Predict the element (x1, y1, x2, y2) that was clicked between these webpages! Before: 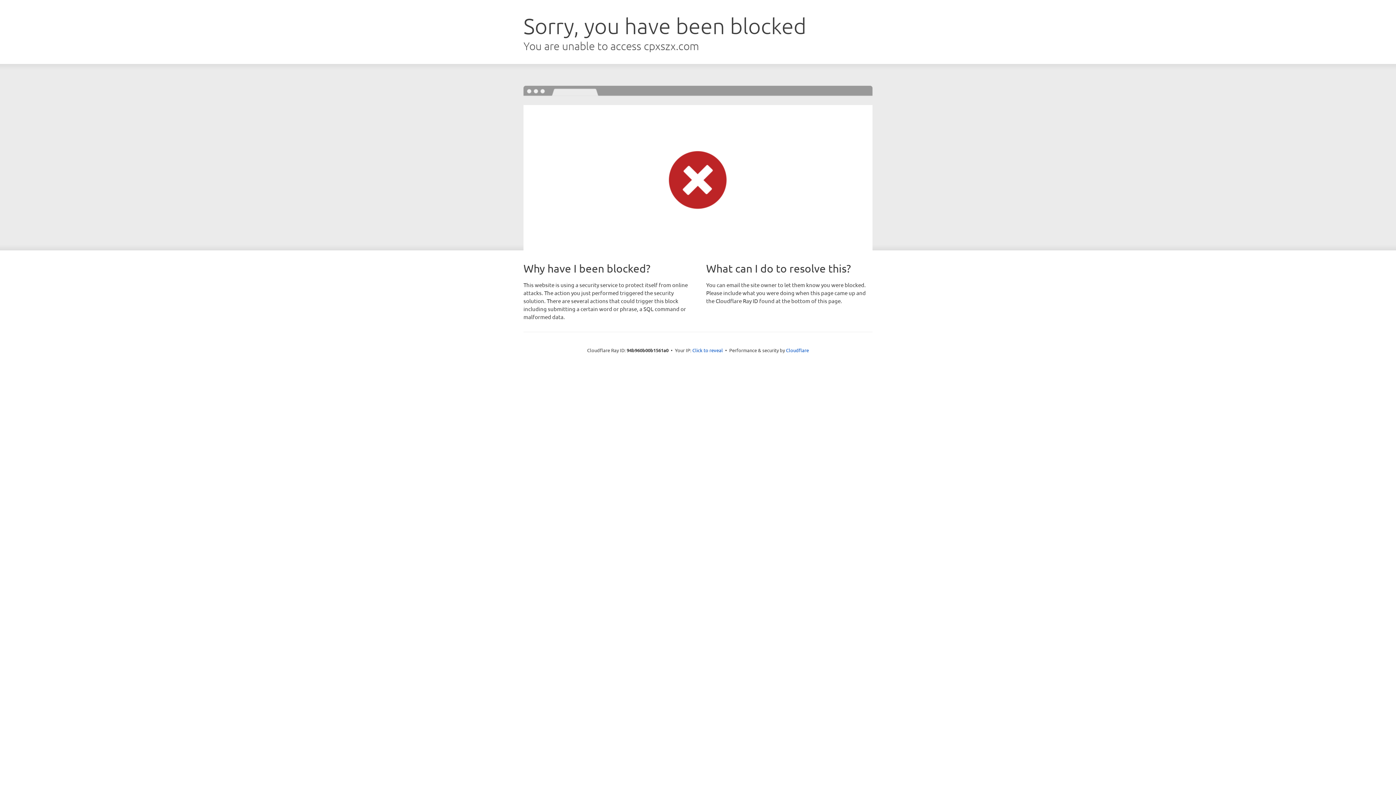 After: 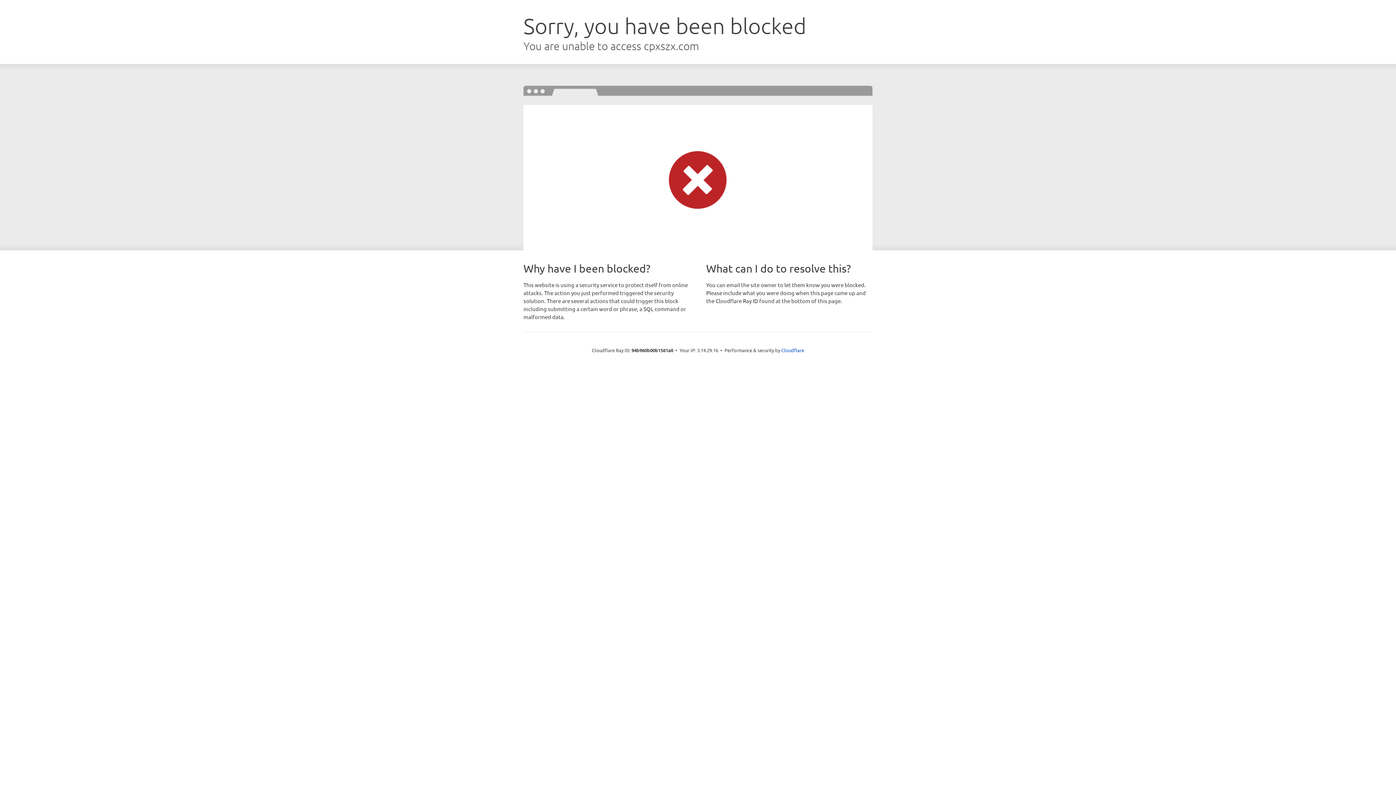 Action: bbox: (692, 346, 723, 353) label: Click to reveal